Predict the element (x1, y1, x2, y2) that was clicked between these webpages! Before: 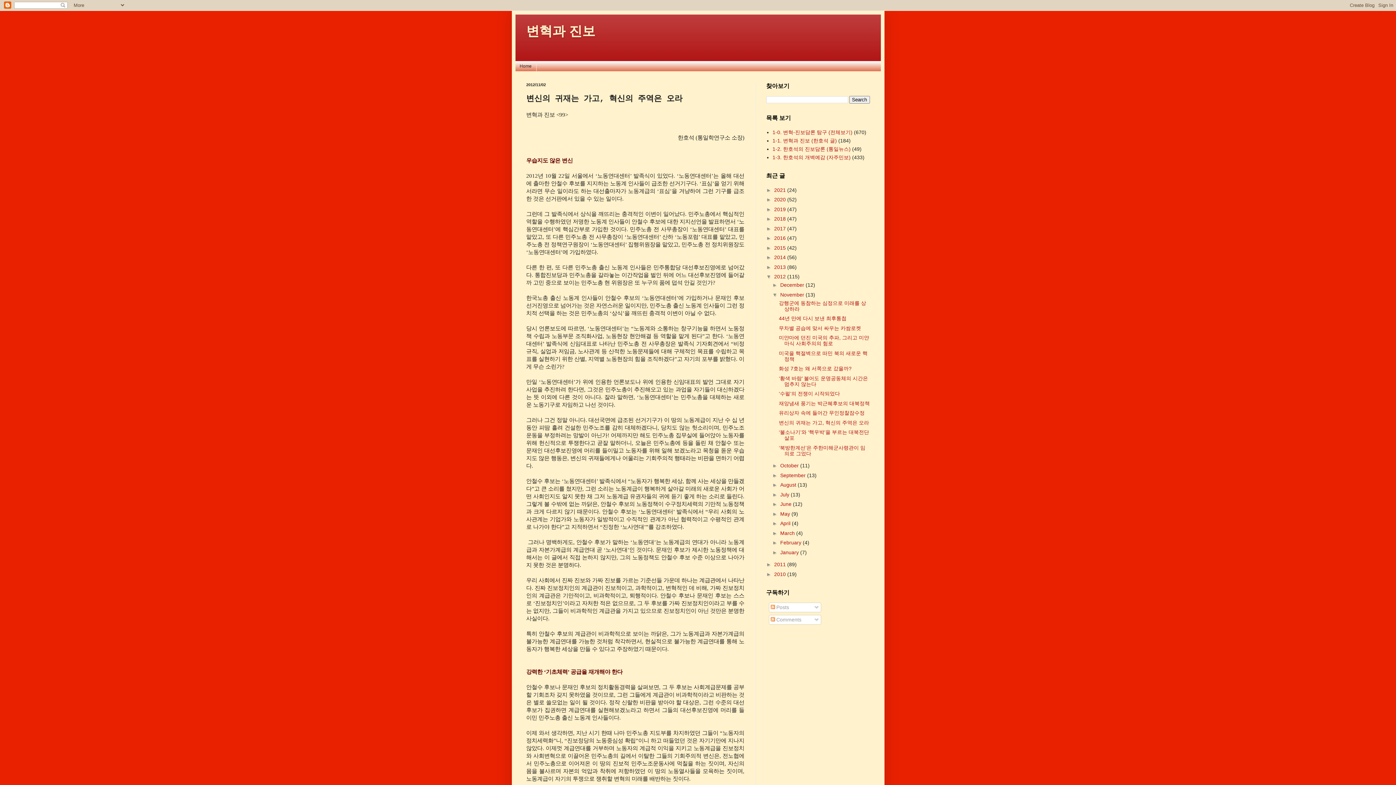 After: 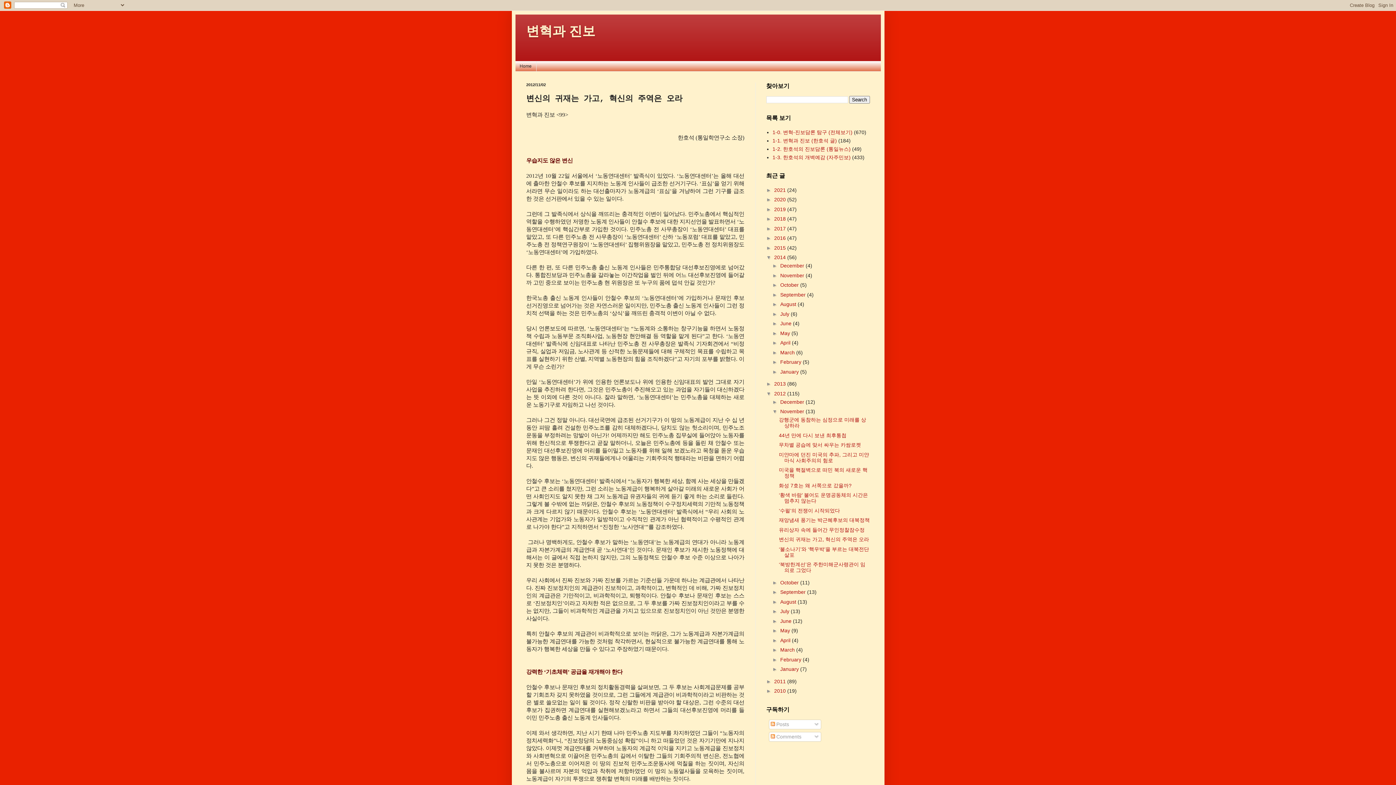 Action: bbox: (766, 254, 774, 260) label: ►  